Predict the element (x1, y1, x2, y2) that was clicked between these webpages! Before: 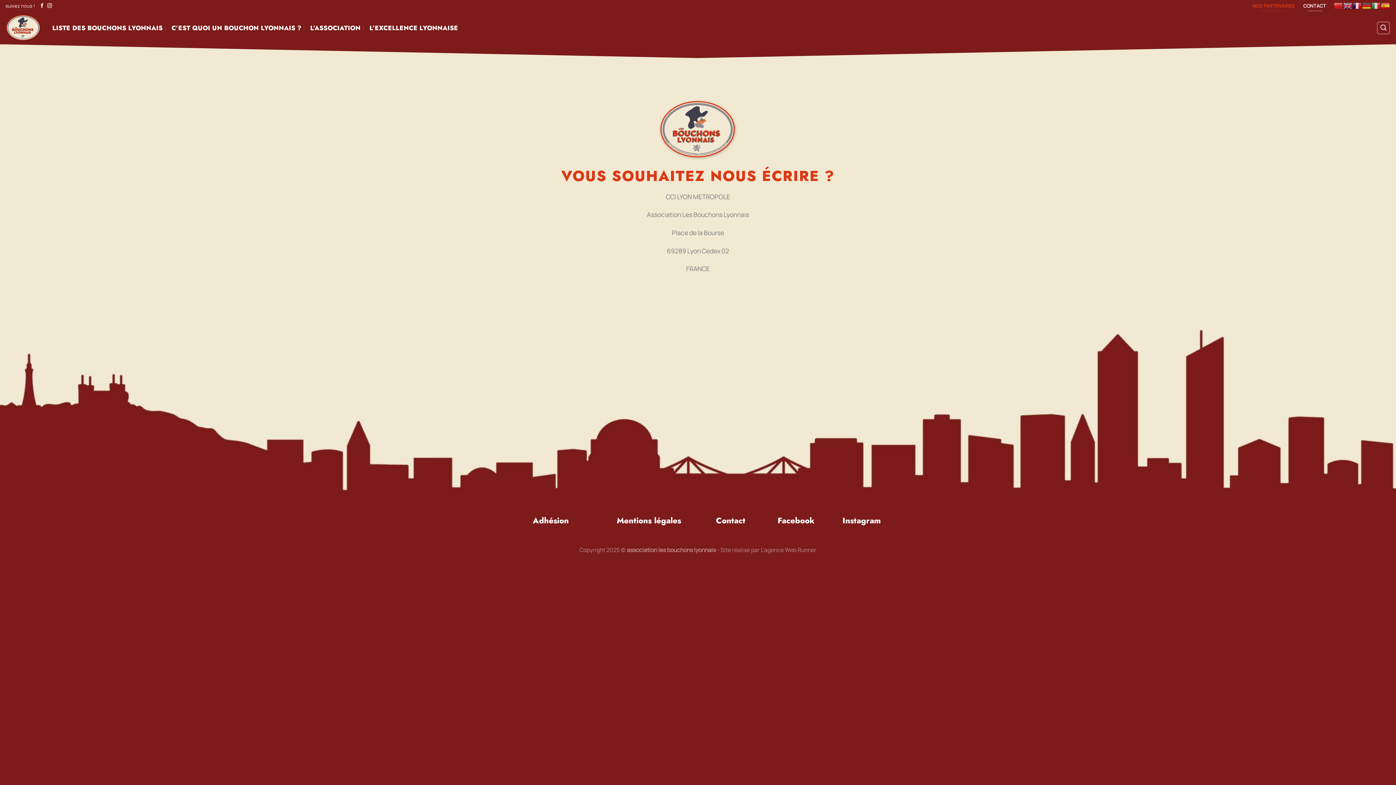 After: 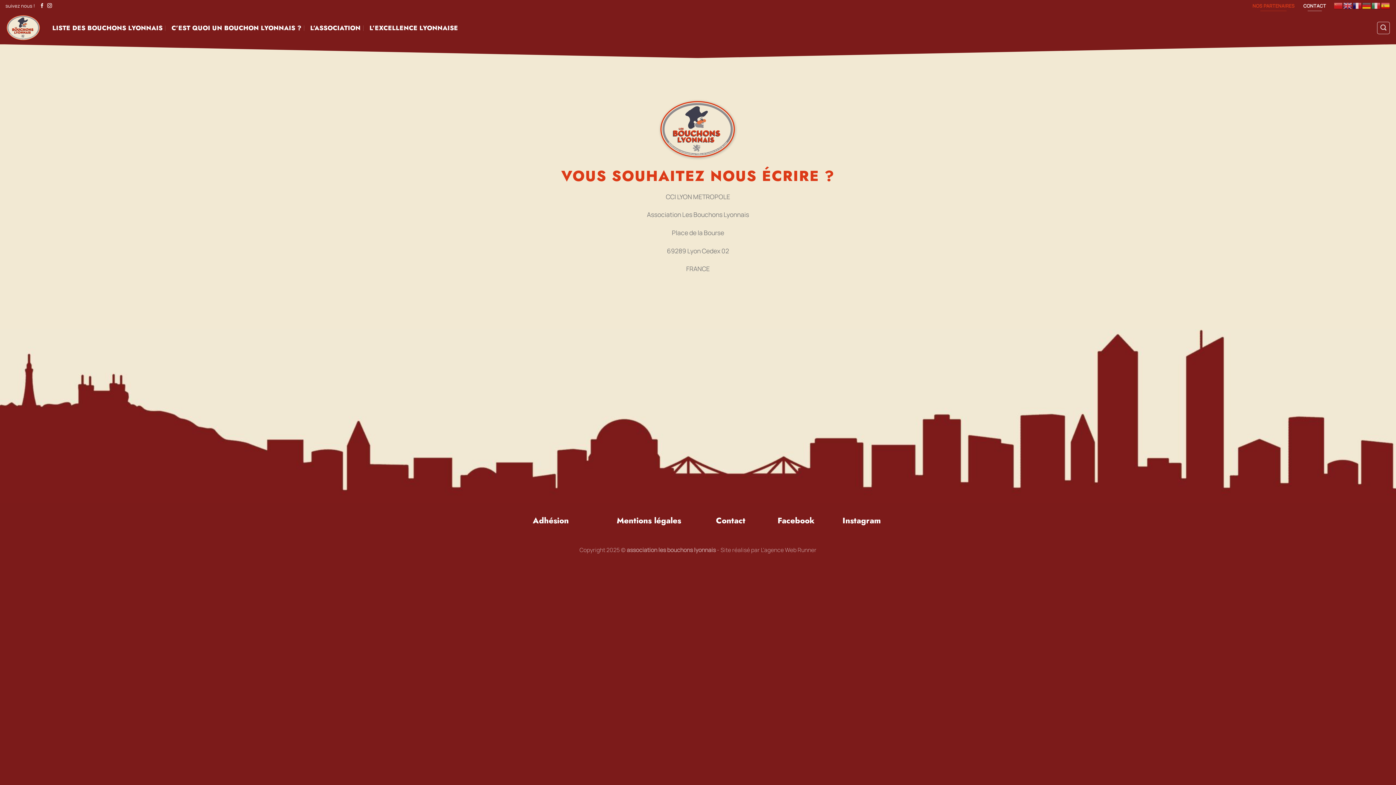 Action: bbox: (716, 514, 745, 526) label: Contact